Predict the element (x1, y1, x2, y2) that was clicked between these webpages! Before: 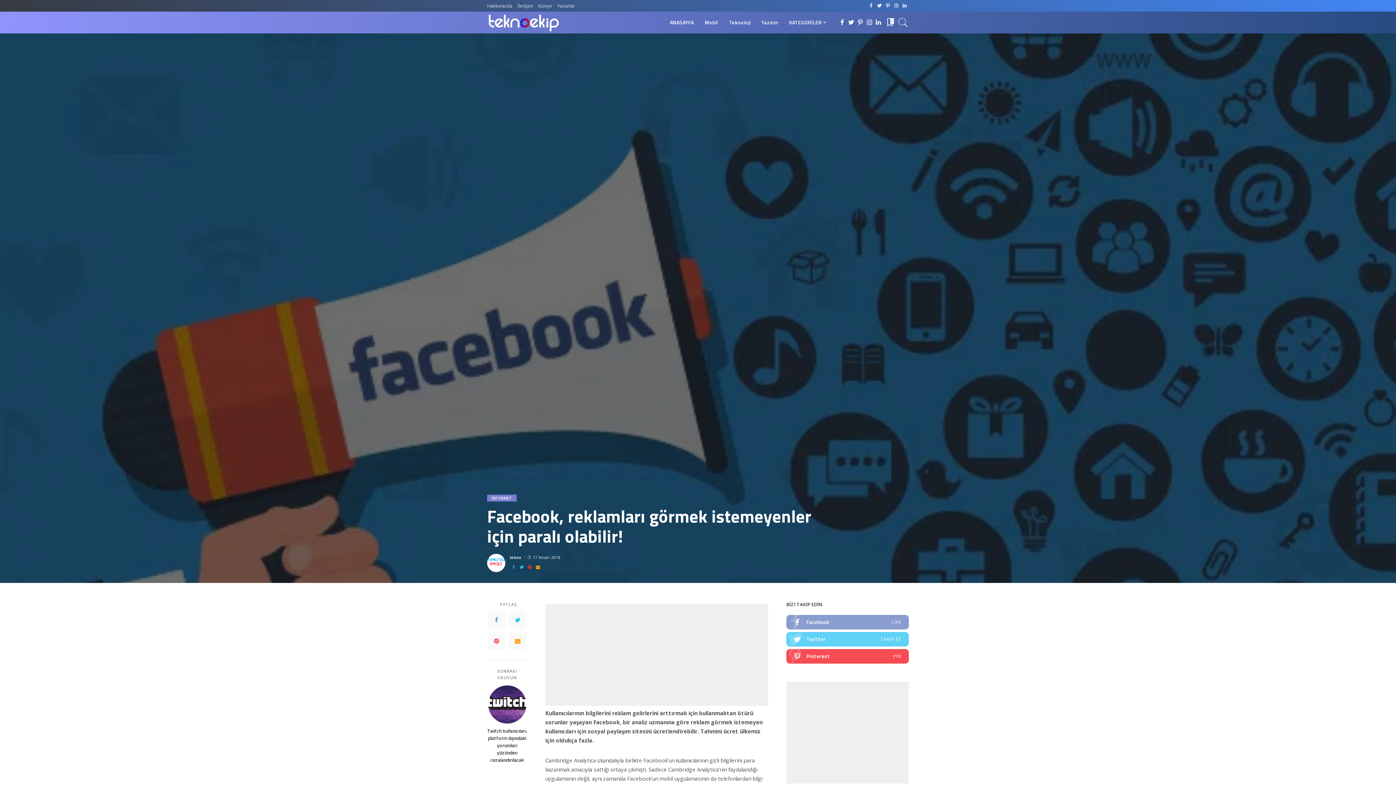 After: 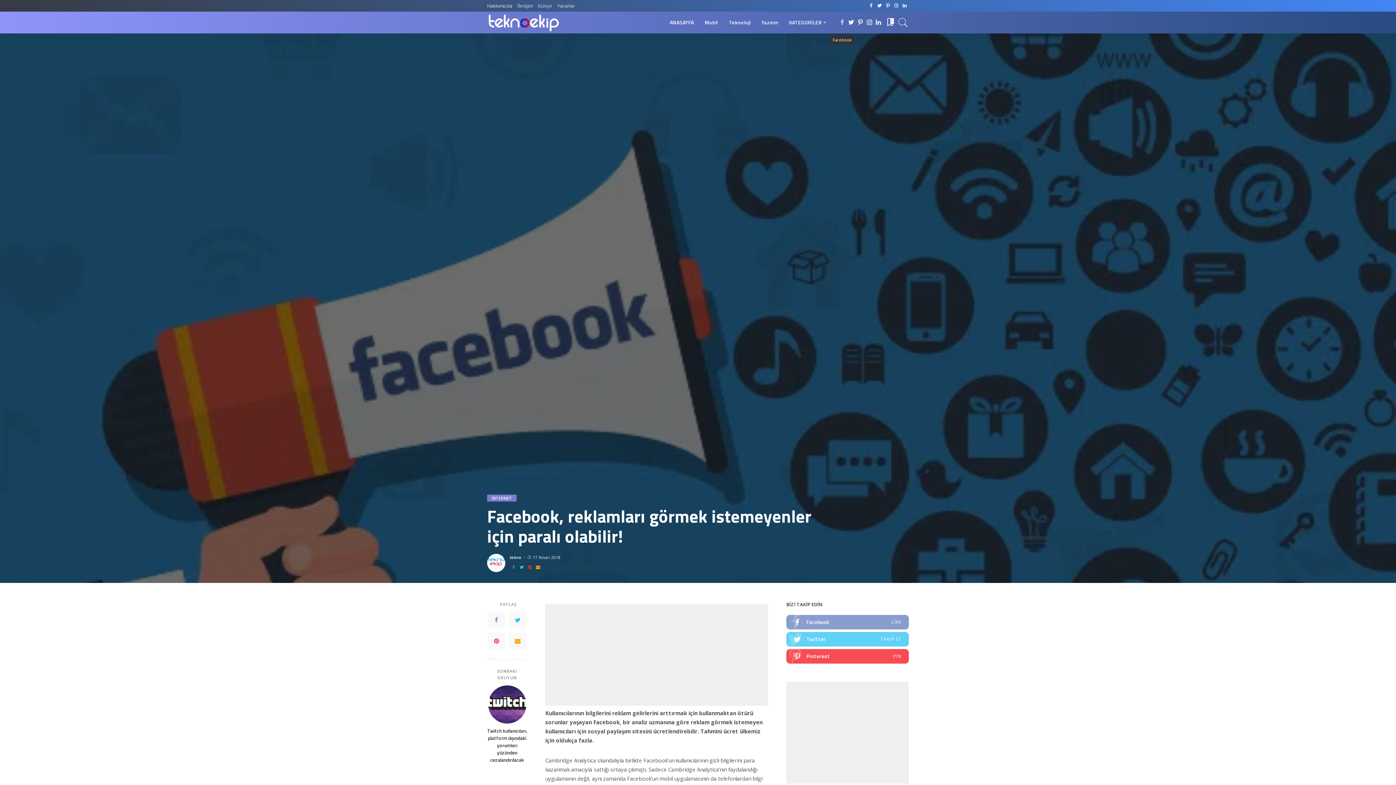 Action: bbox: (837, 11, 846, 33) label: Facebook